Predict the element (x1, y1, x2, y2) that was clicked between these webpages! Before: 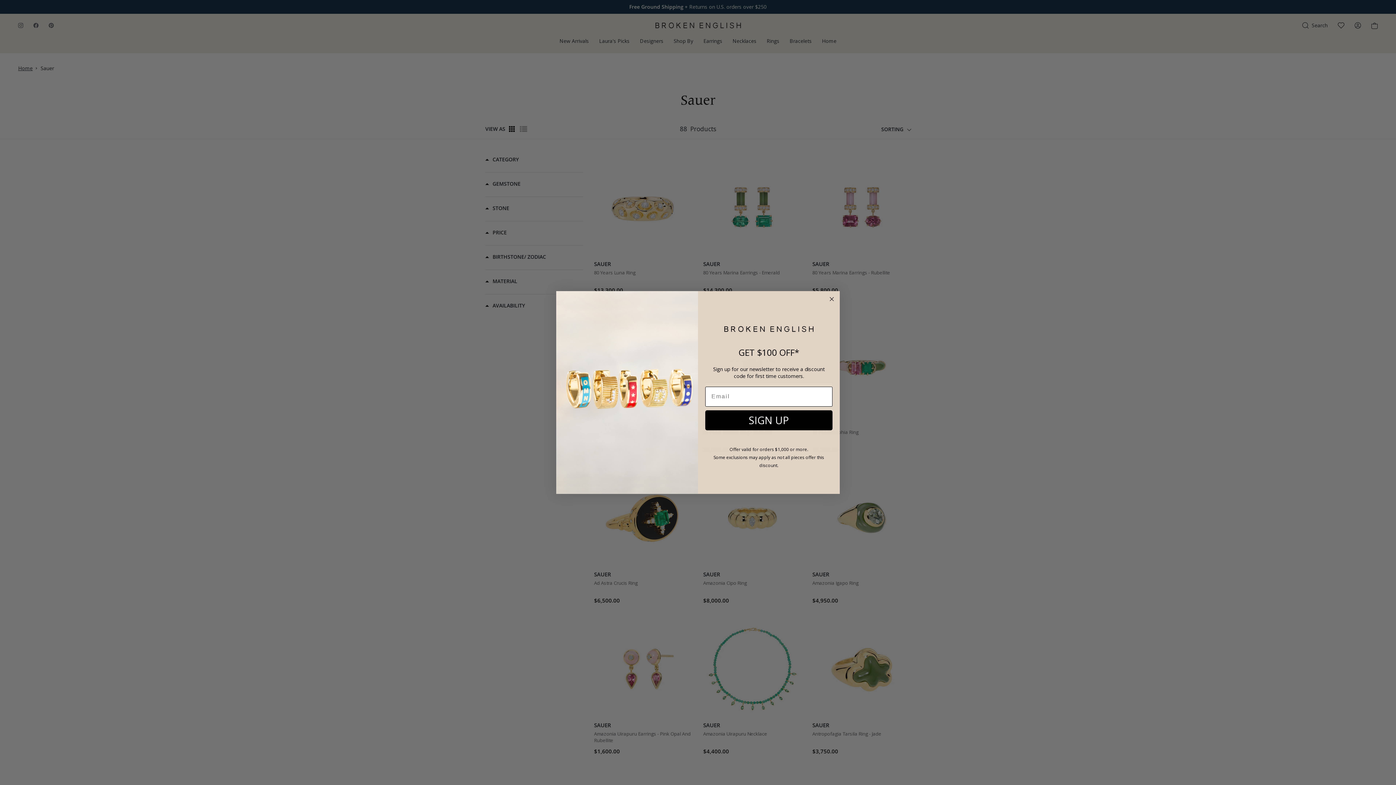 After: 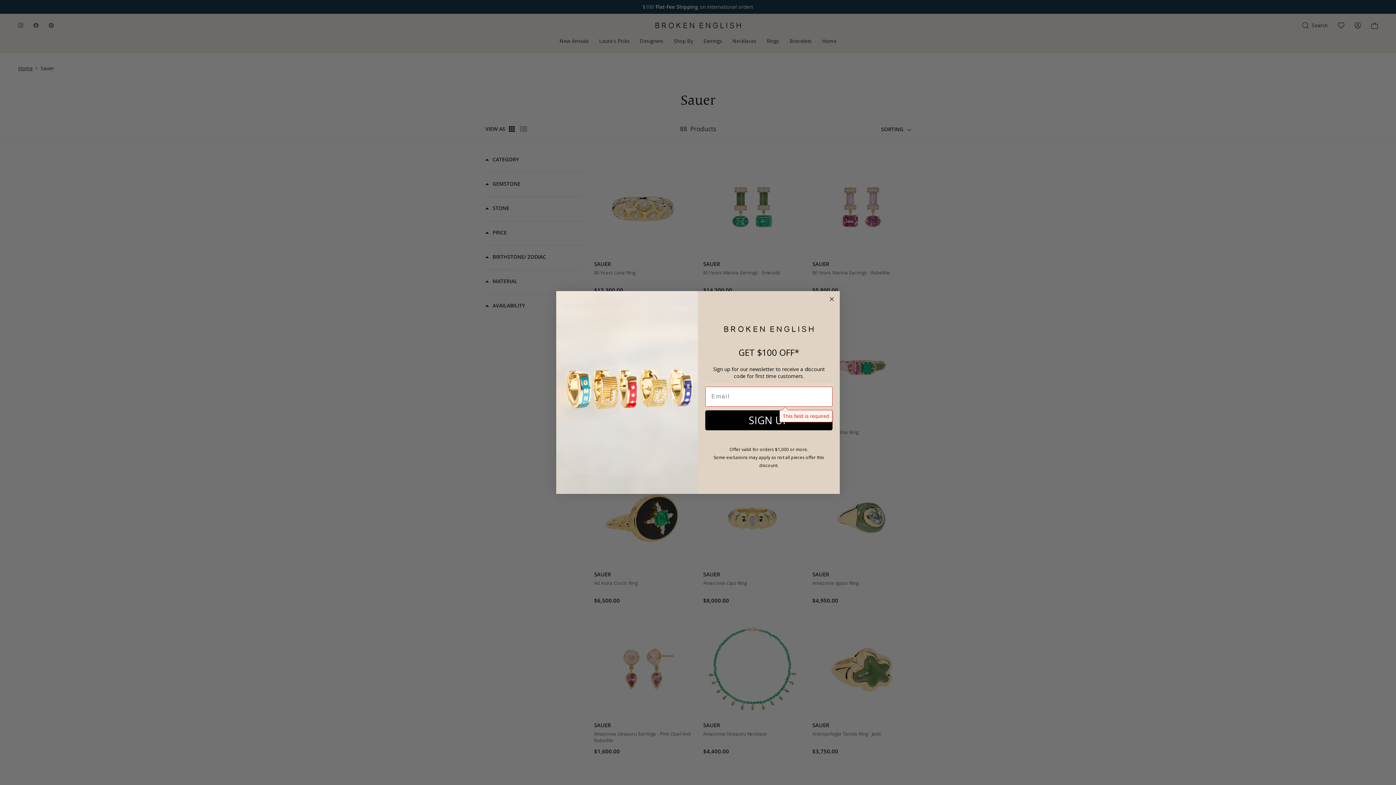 Action: label: SIGN UP bbox: (705, 410, 832, 430)